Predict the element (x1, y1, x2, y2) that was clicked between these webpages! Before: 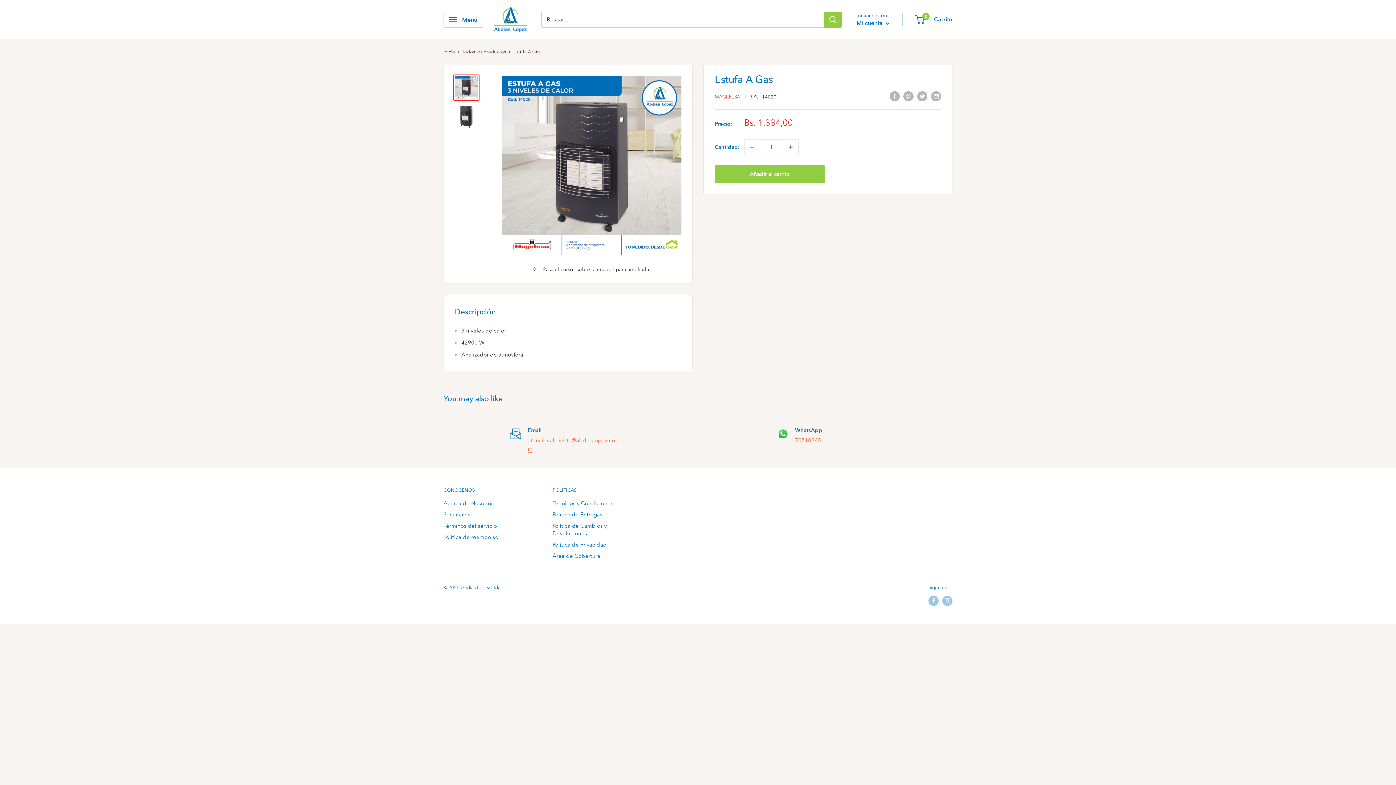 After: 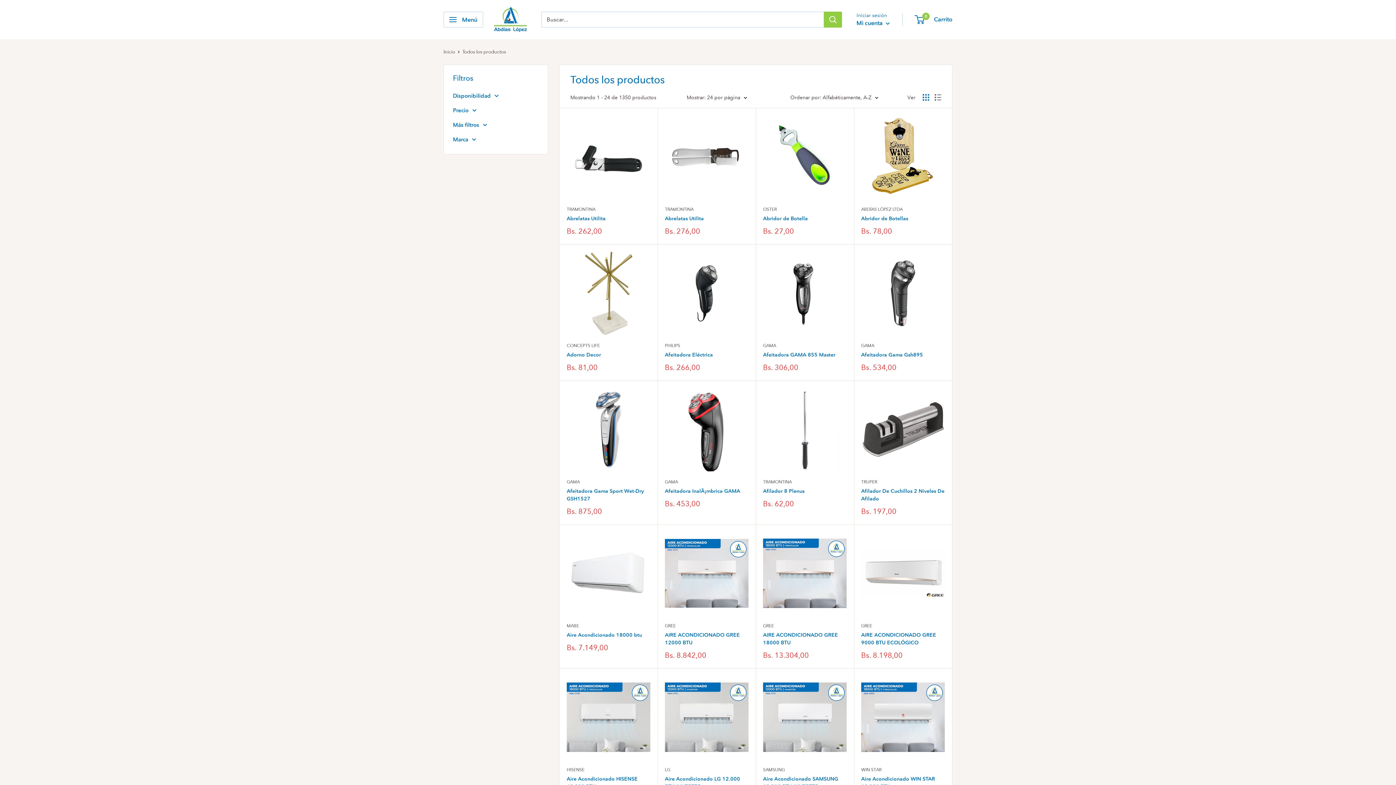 Action: label: Todos los productos bbox: (462, 48, 506, 54)